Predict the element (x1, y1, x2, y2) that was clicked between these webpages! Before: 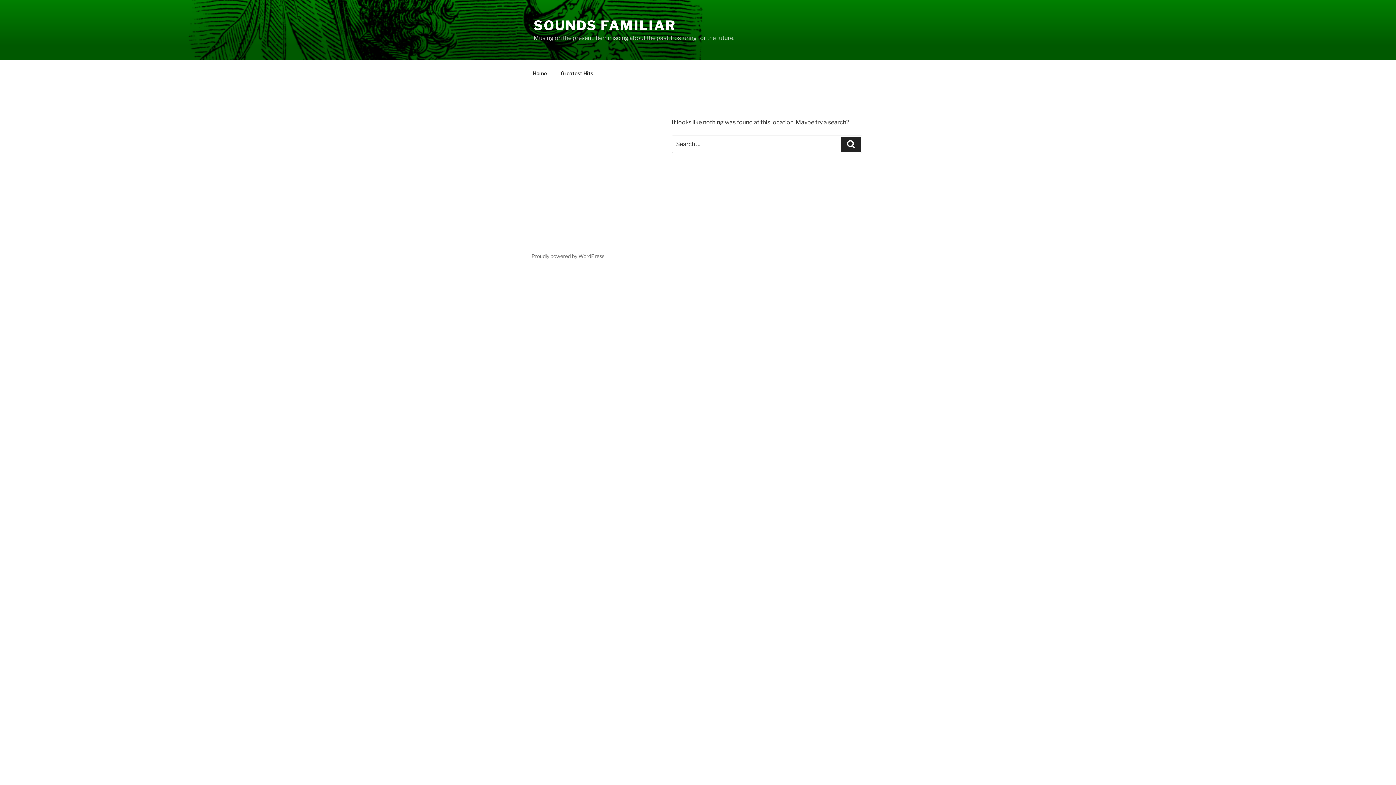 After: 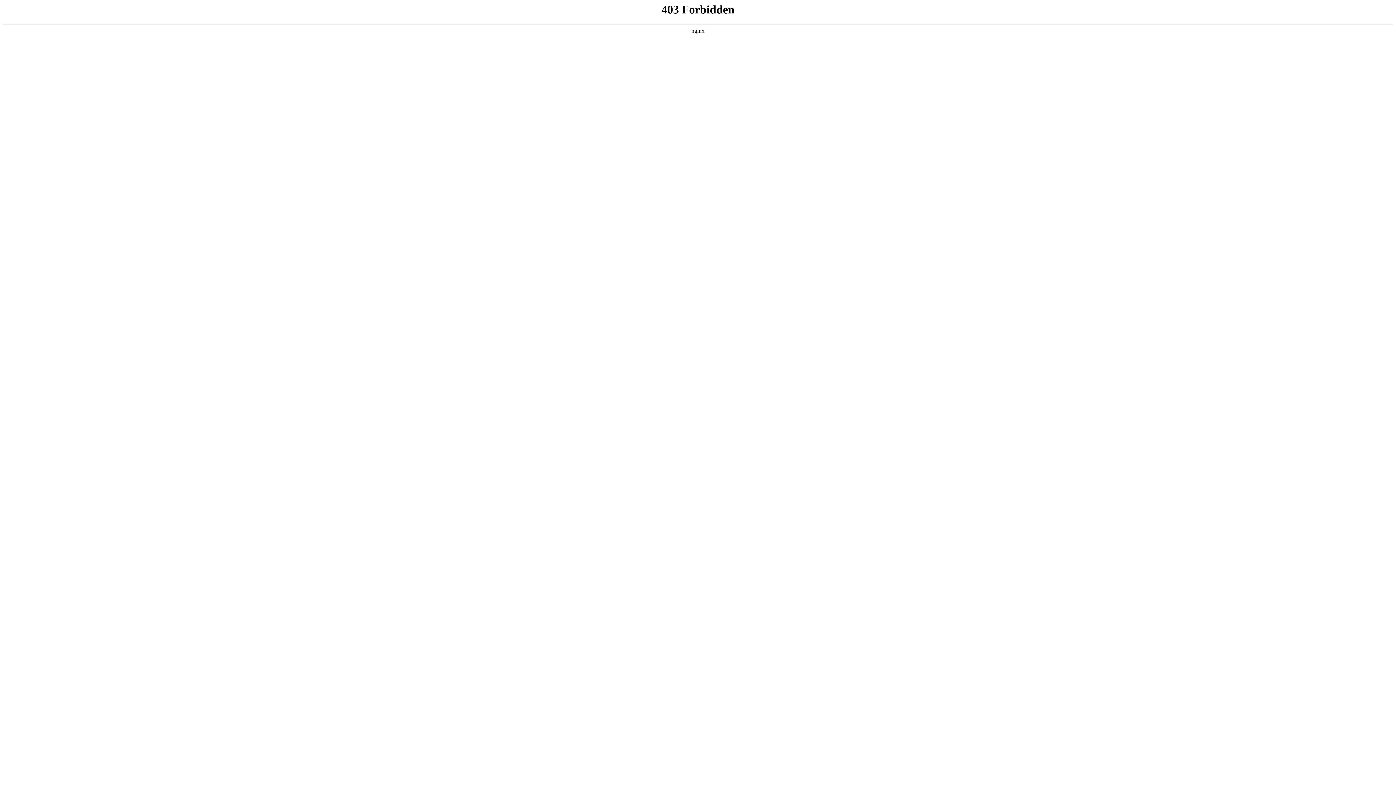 Action: label: Proudly powered by WordPress bbox: (531, 253, 604, 259)